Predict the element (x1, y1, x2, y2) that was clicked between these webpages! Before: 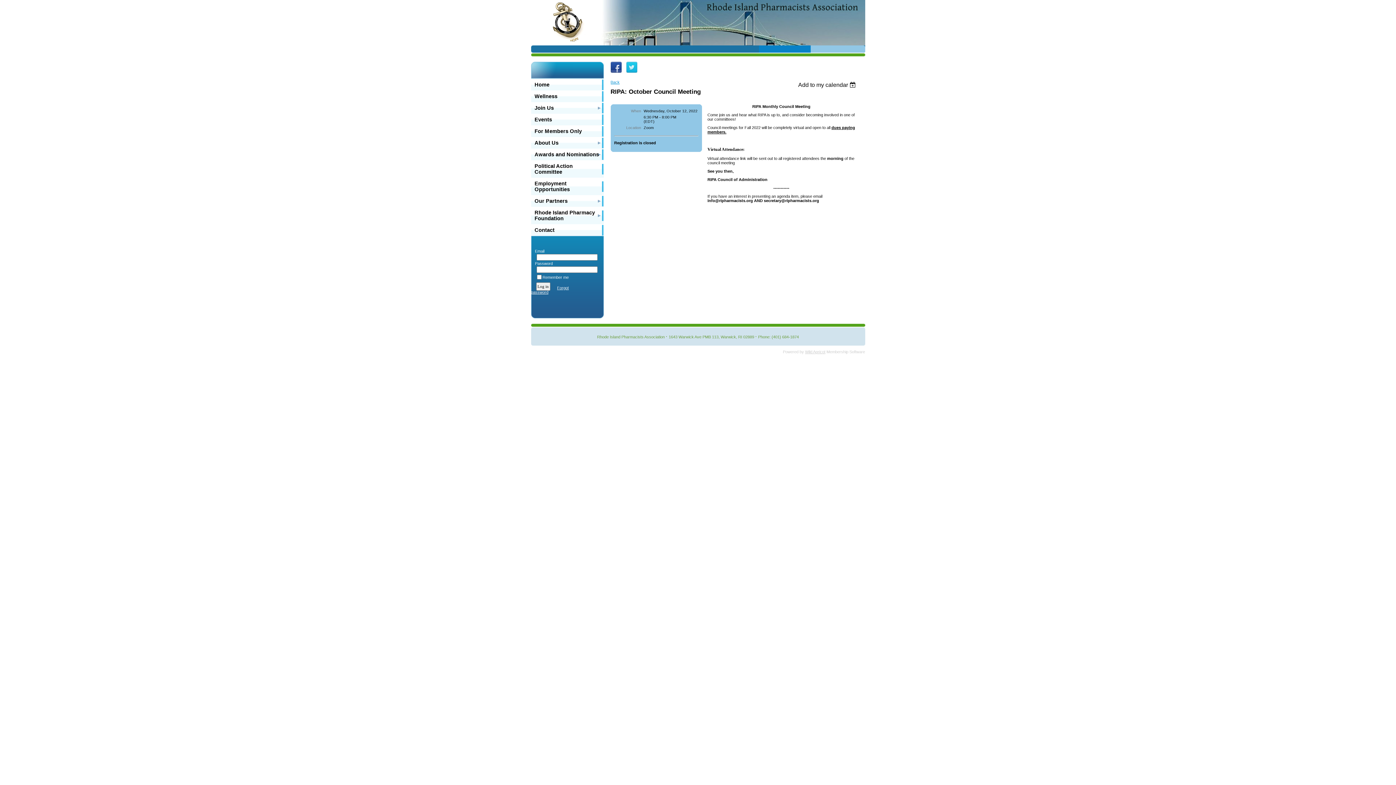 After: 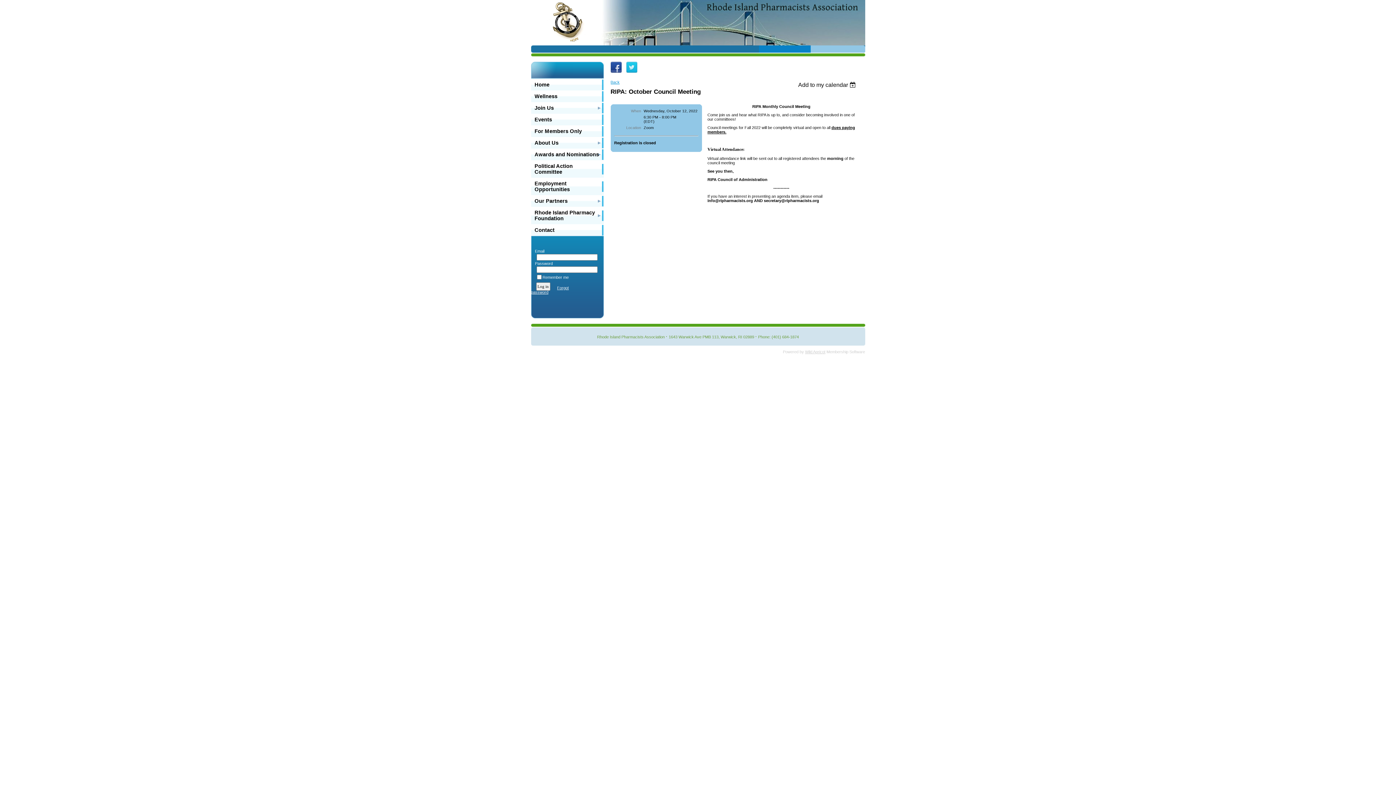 Action: bbox: (626, 61, 637, 72)